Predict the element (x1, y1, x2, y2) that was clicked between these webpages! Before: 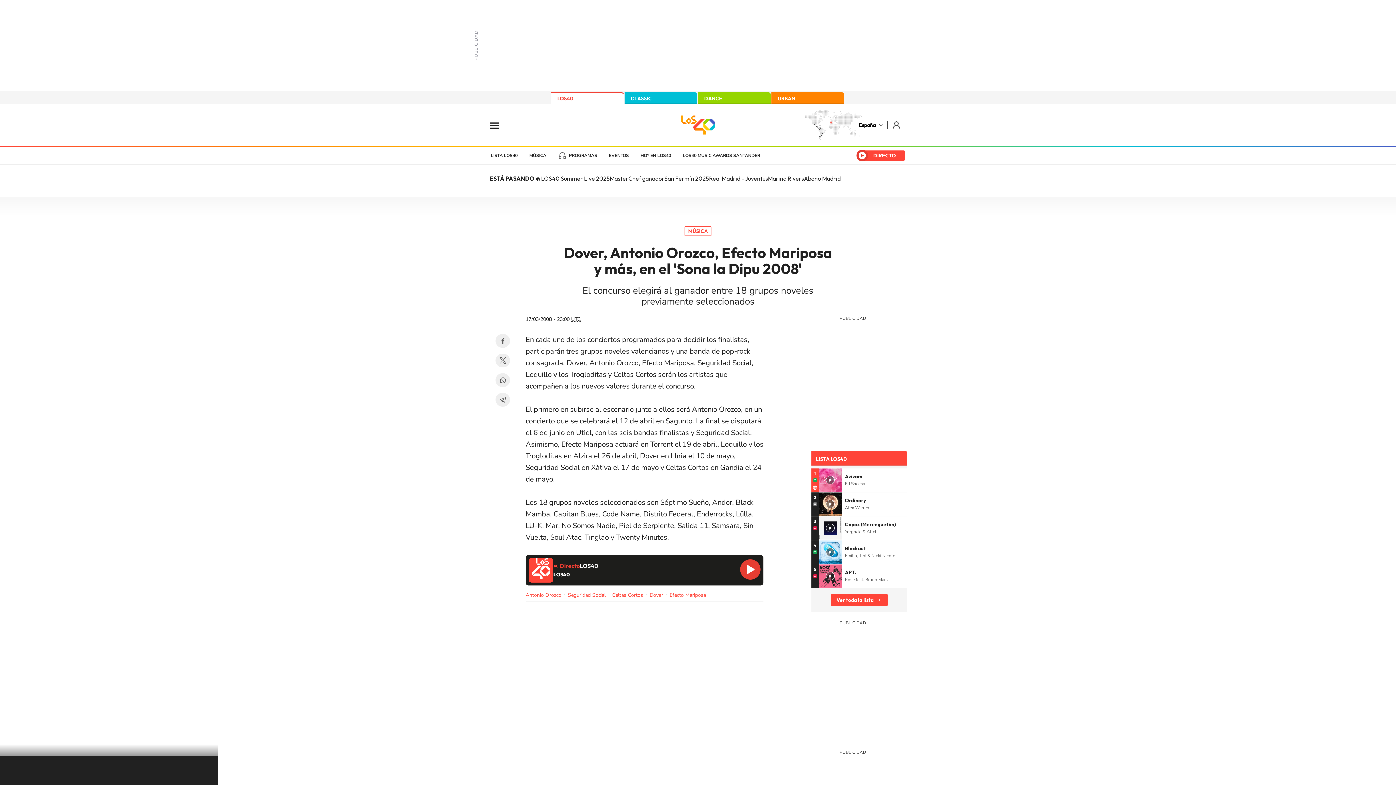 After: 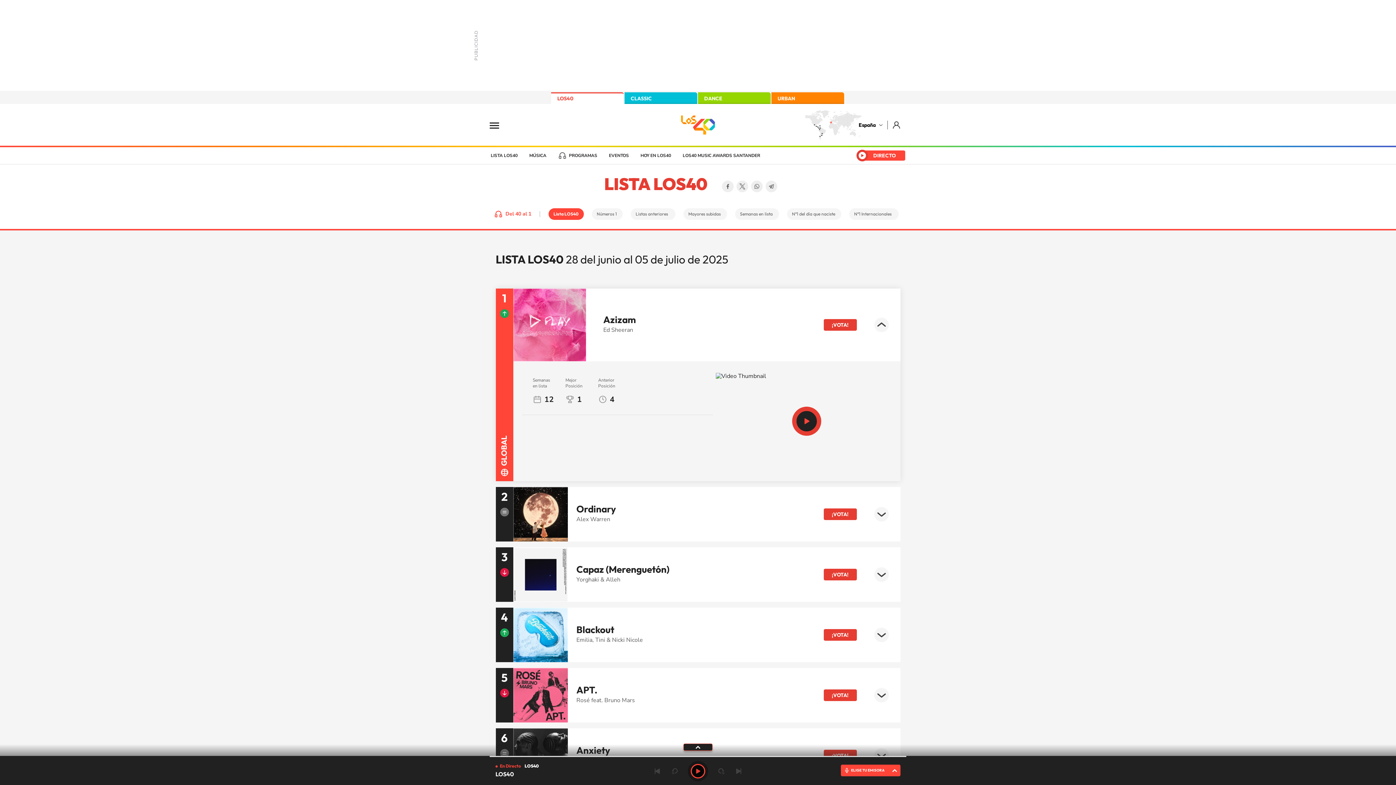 Action: label: LISTA LOS40 bbox: (490, 147, 523, 164)